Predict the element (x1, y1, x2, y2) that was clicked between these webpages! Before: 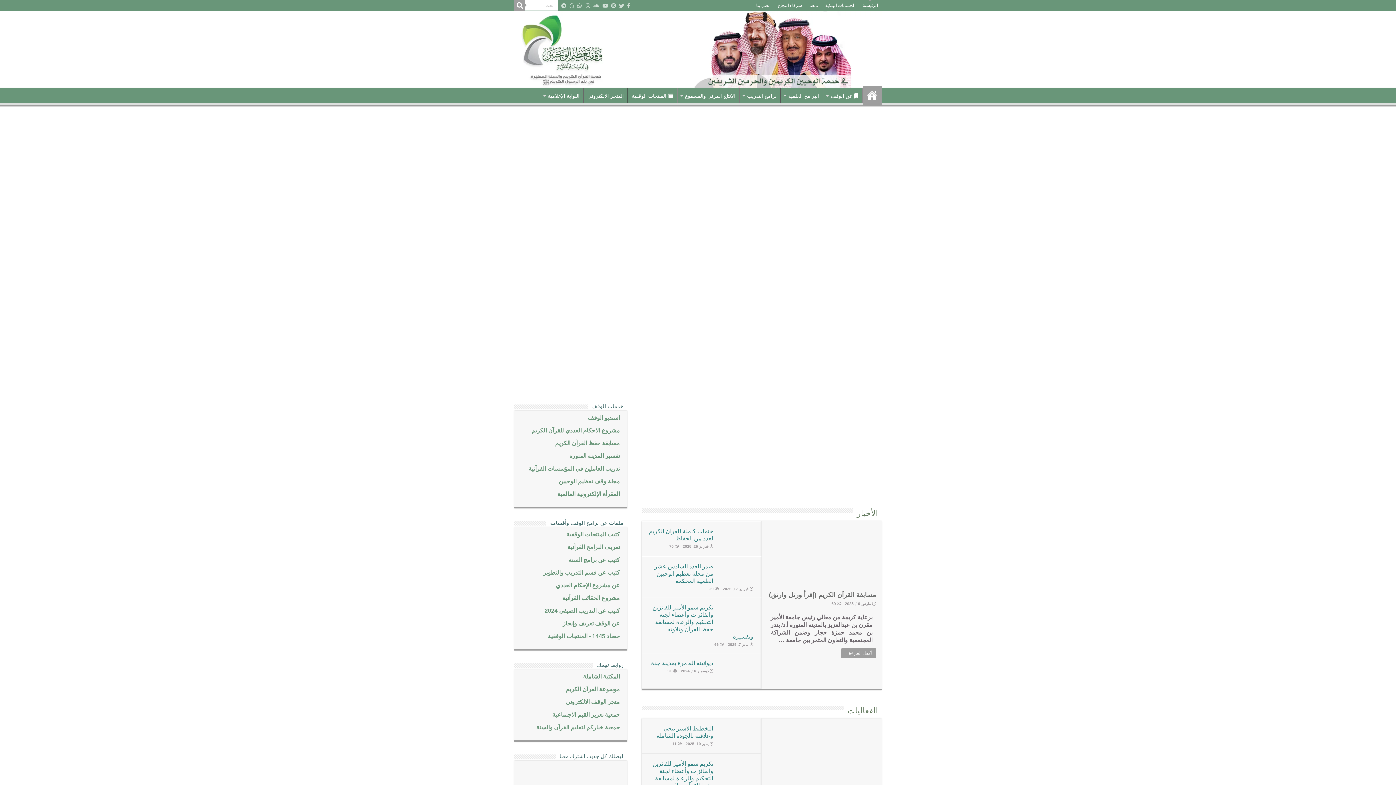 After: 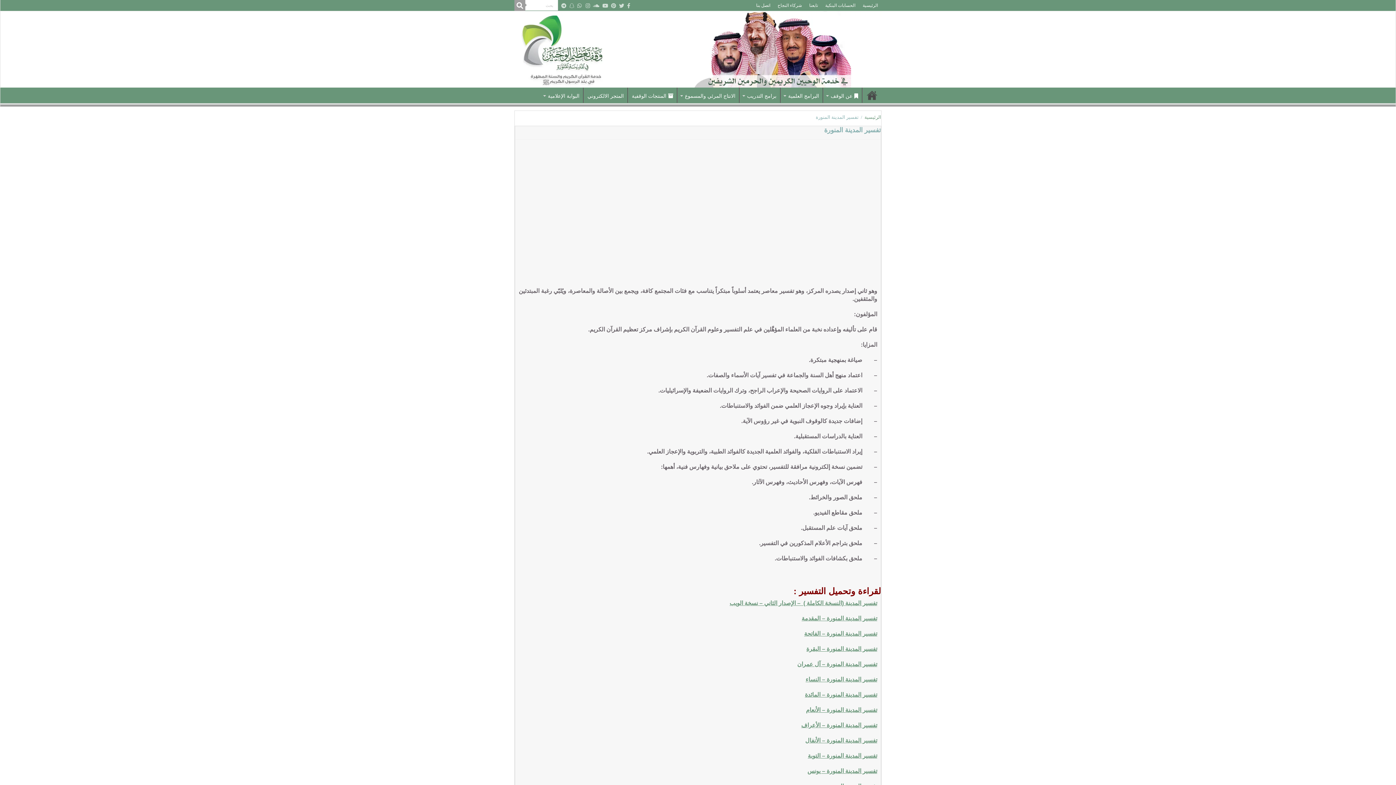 Action: label: تفسير المدينة المنورة bbox: (569, 453, 620, 459)